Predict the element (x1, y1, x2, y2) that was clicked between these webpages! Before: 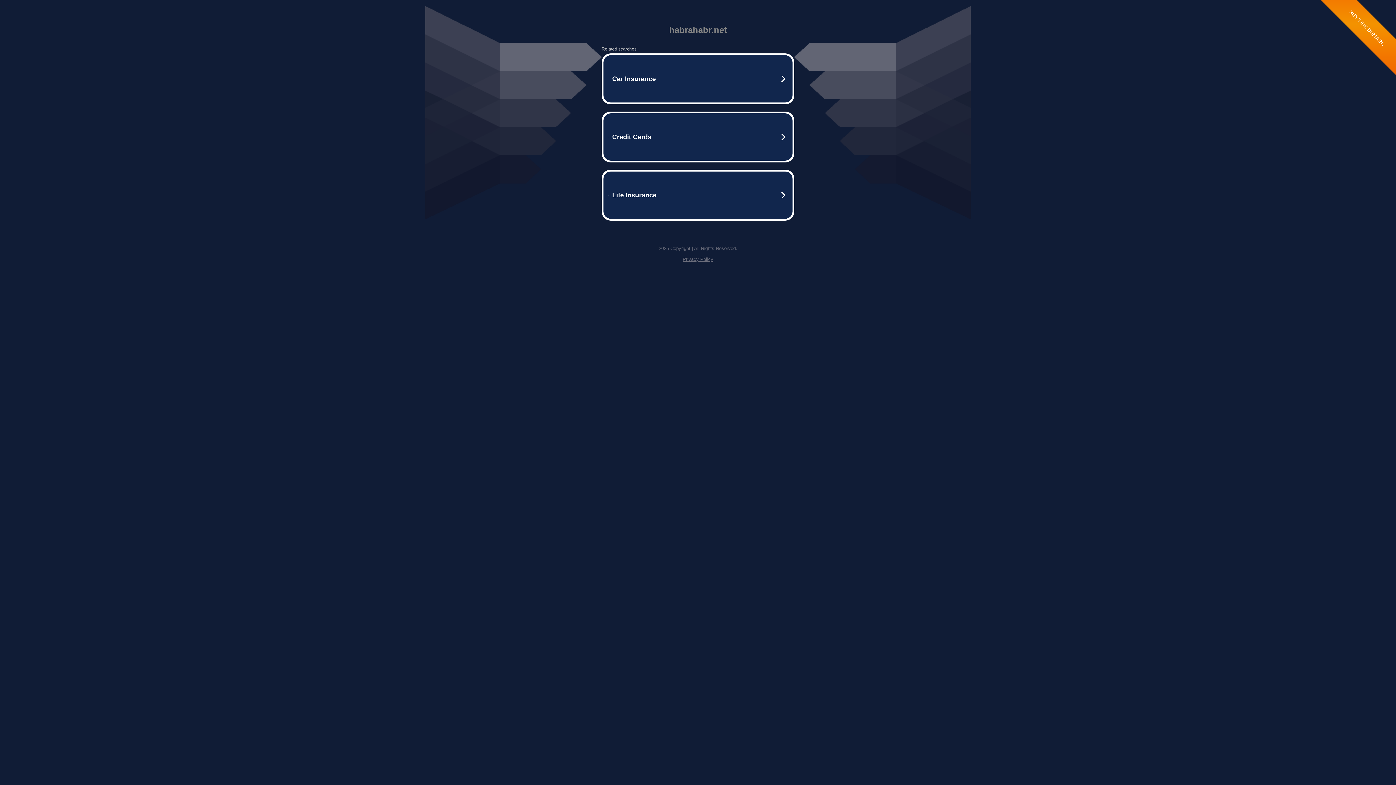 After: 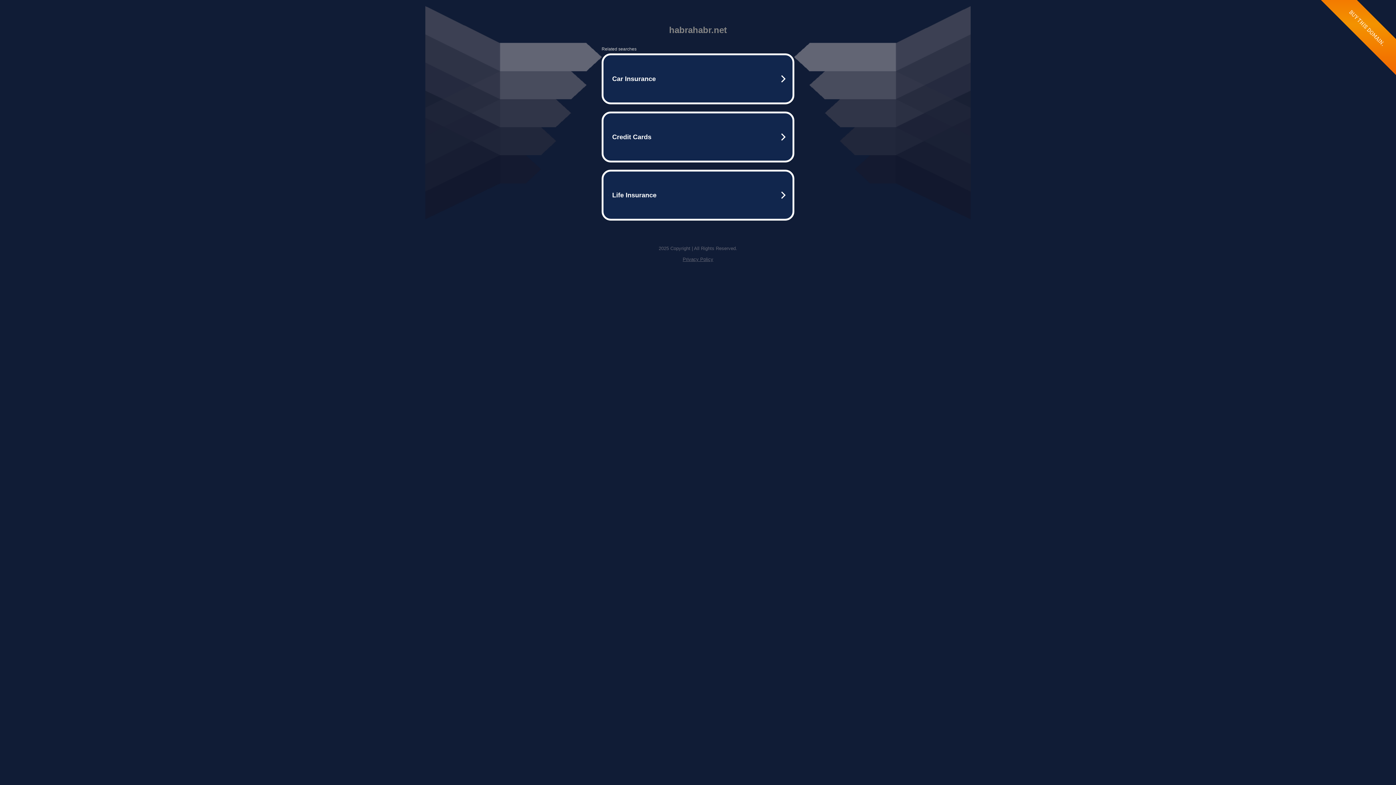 Action: bbox: (682, 256, 713, 262) label: Privacy Policy